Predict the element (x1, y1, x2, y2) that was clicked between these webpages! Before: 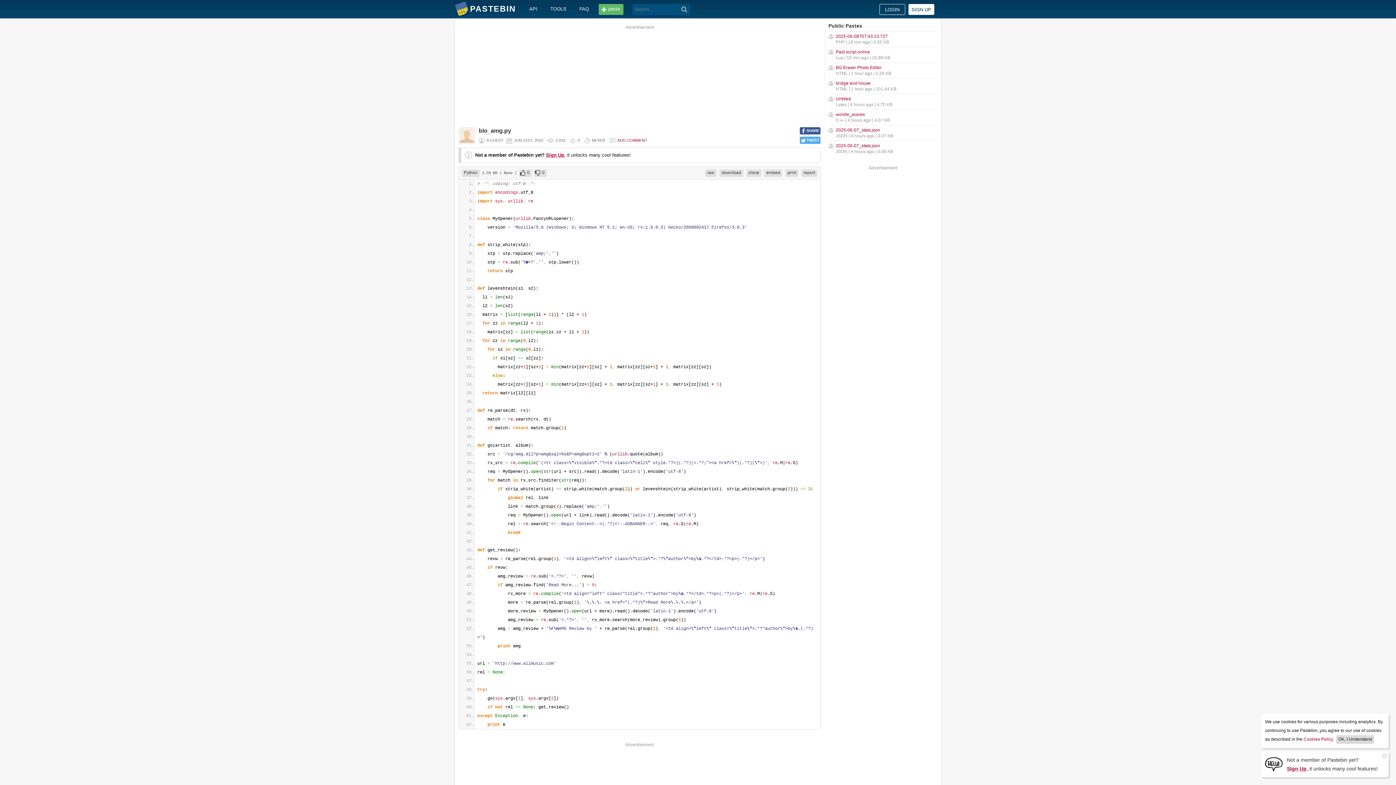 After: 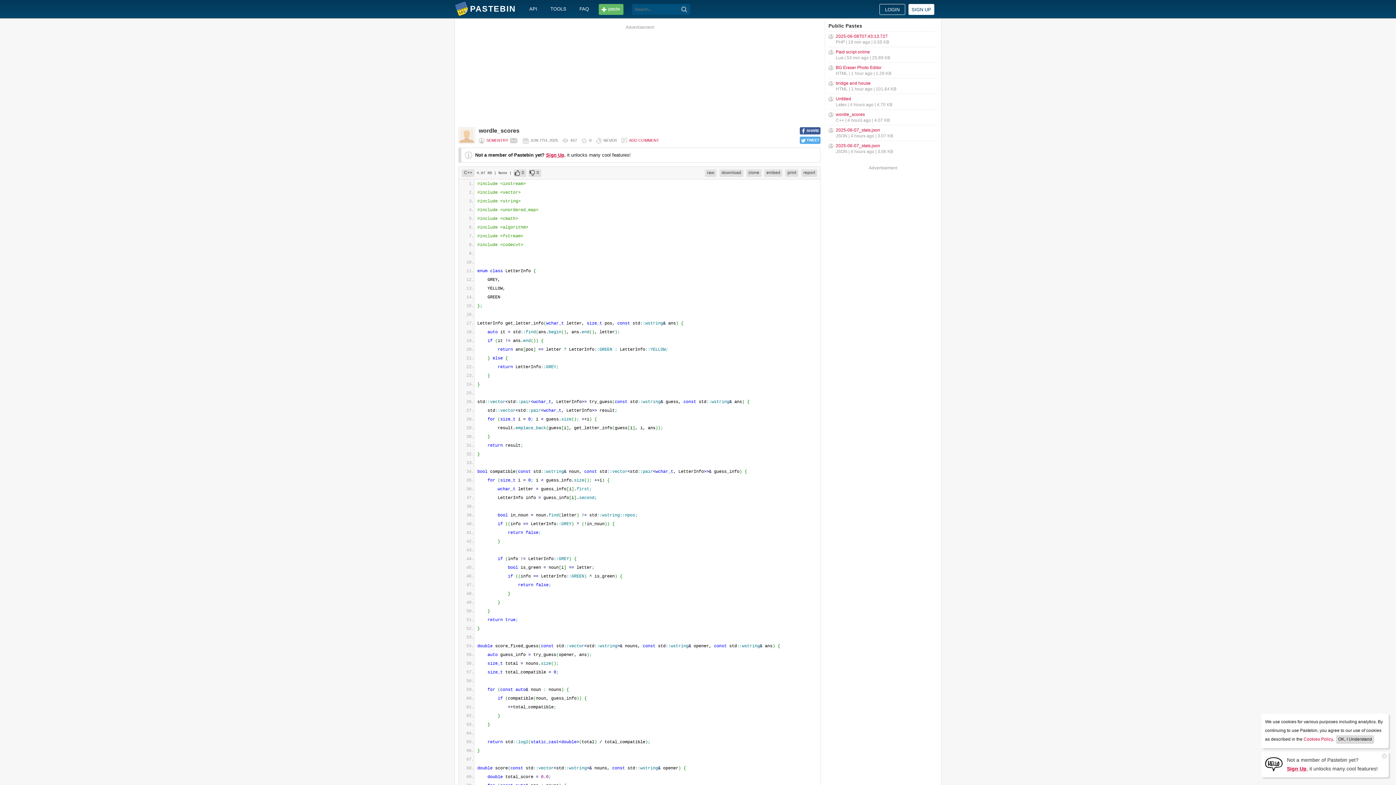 Action: bbox: (836, 112, 865, 117) label: wordle_scores